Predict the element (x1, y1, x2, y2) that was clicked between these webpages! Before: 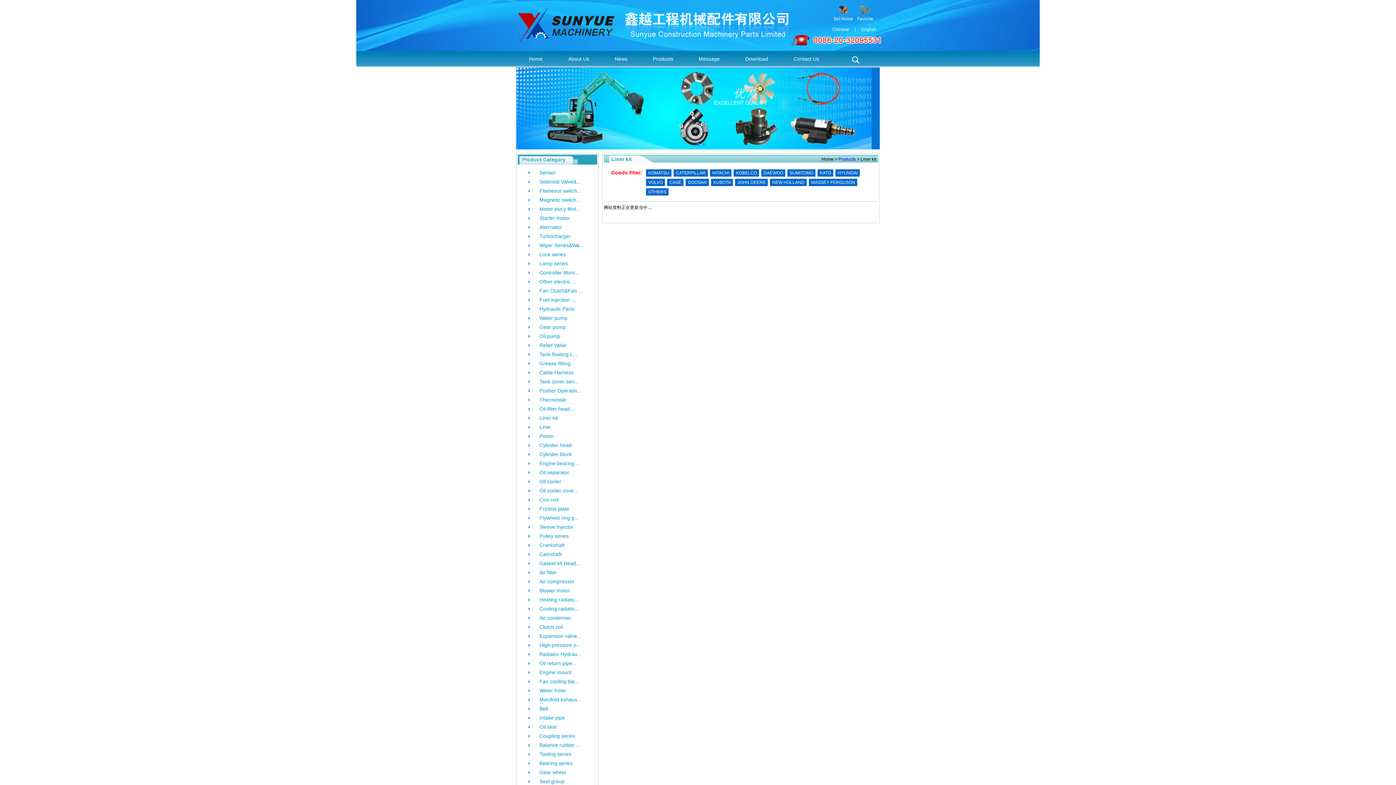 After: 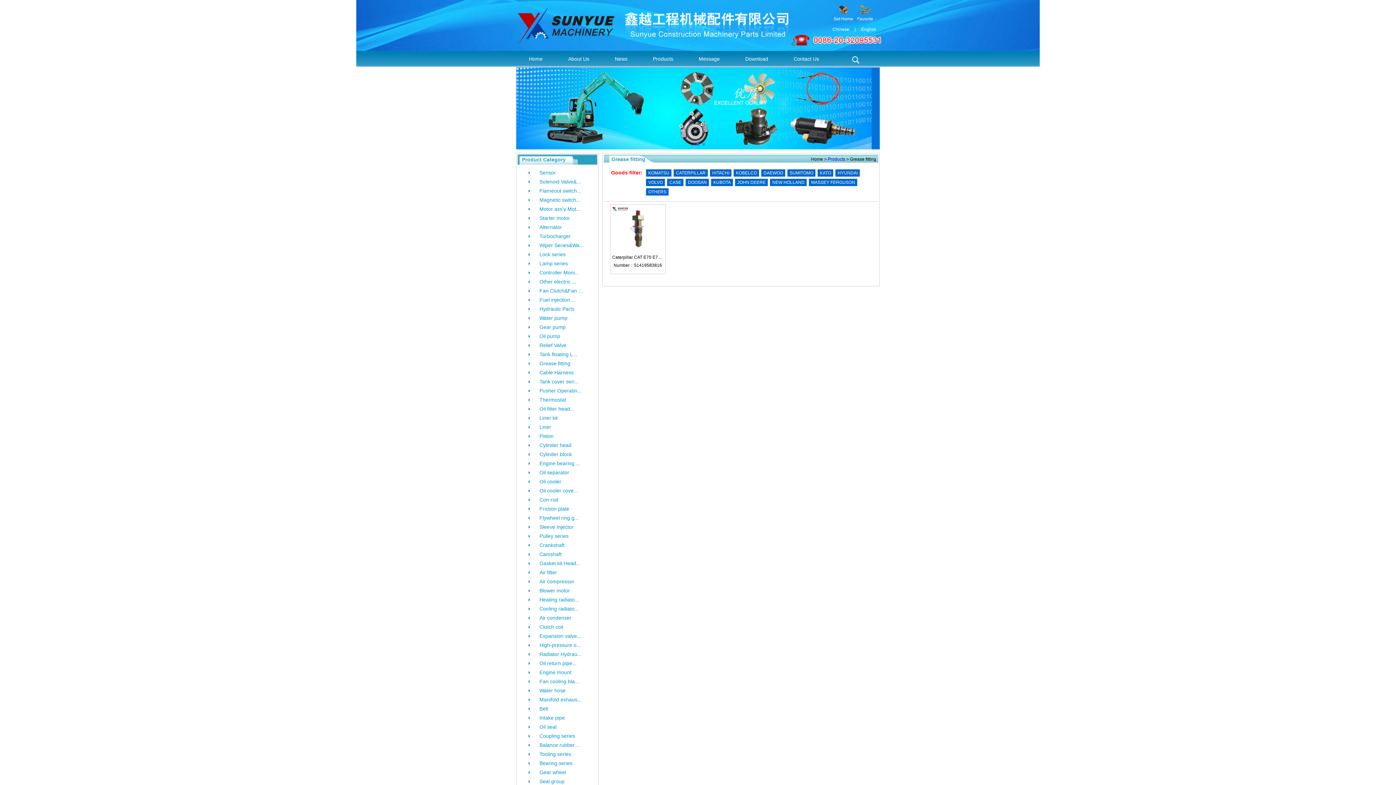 Action: bbox: (539, 360, 570, 366) label: Grease fitting